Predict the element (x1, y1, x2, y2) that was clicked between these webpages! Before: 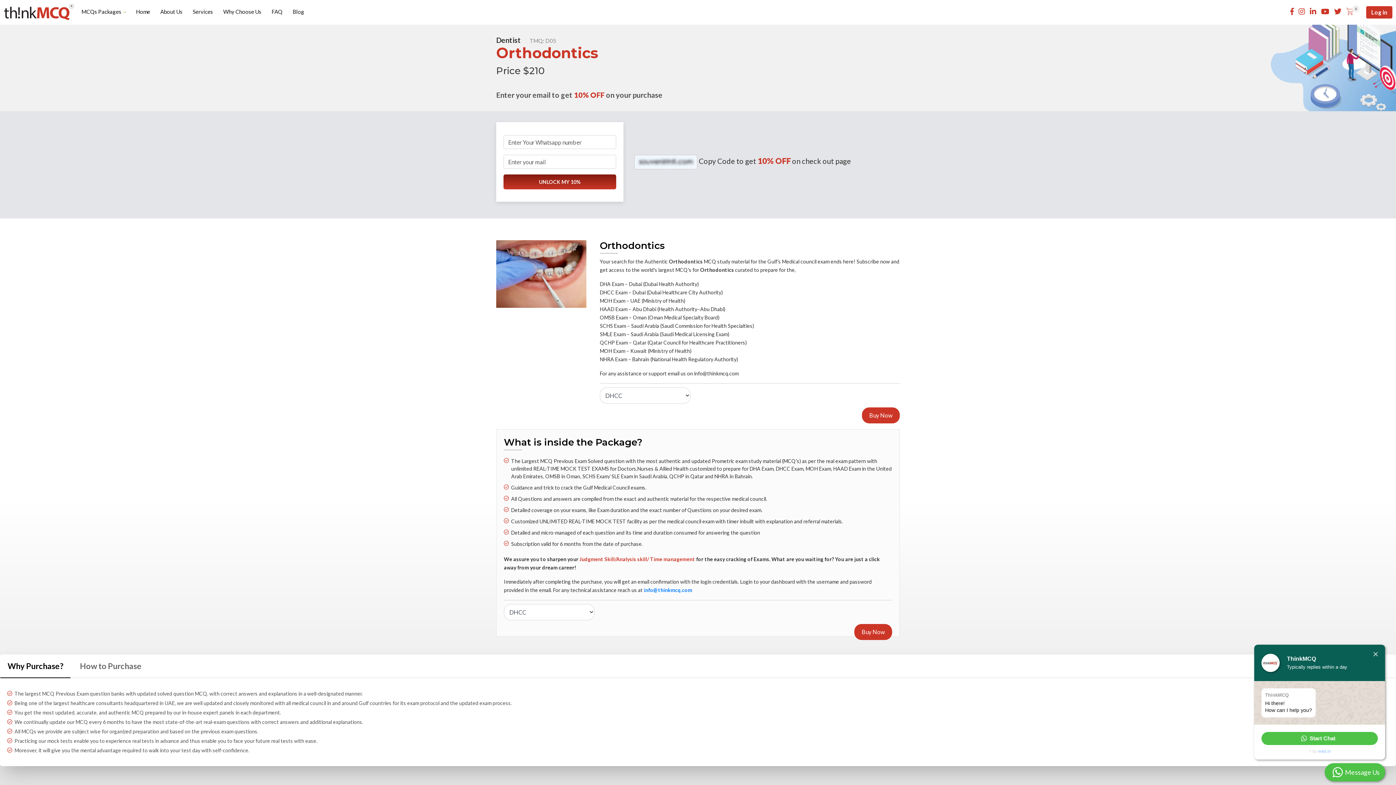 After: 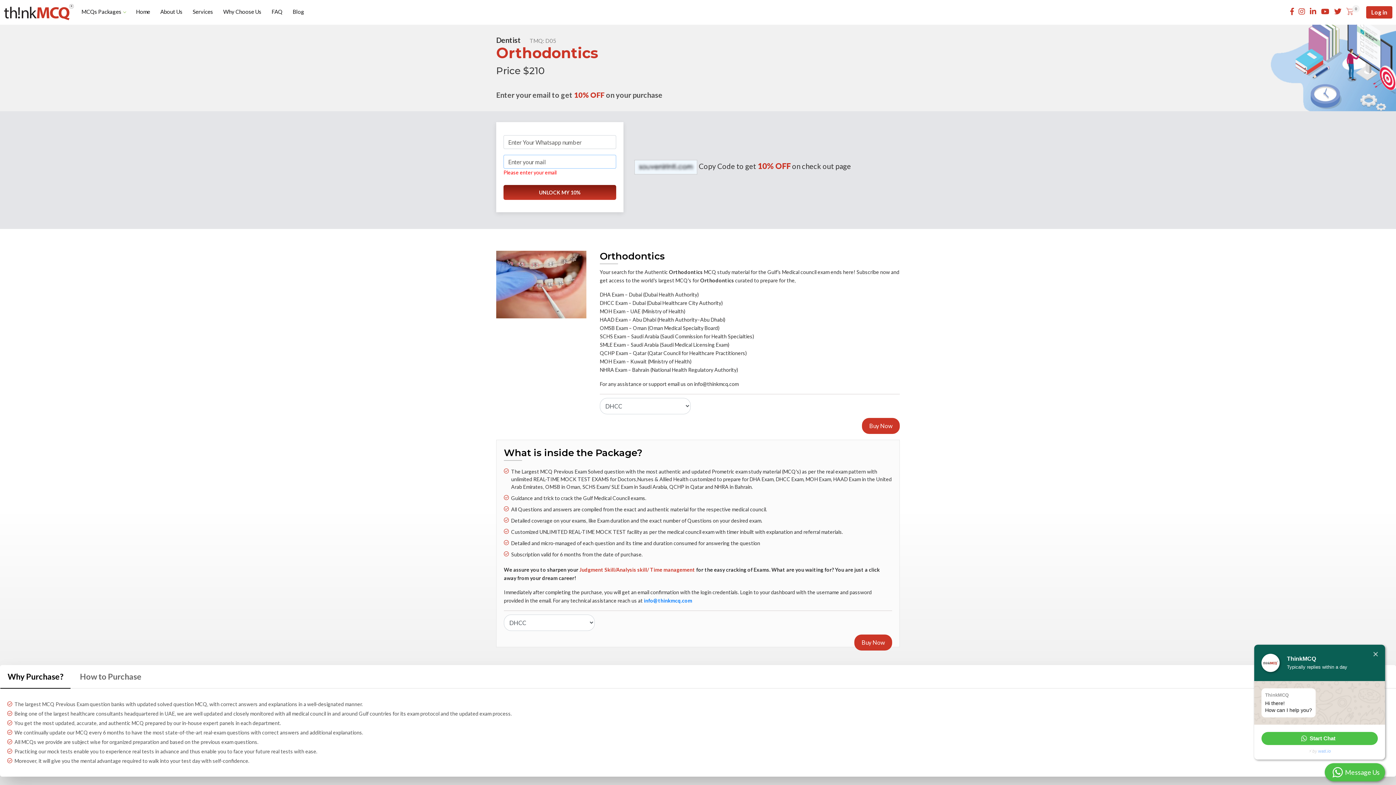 Action: bbox: (503, 174, 616, 189) label: UNLOCK MY 10%